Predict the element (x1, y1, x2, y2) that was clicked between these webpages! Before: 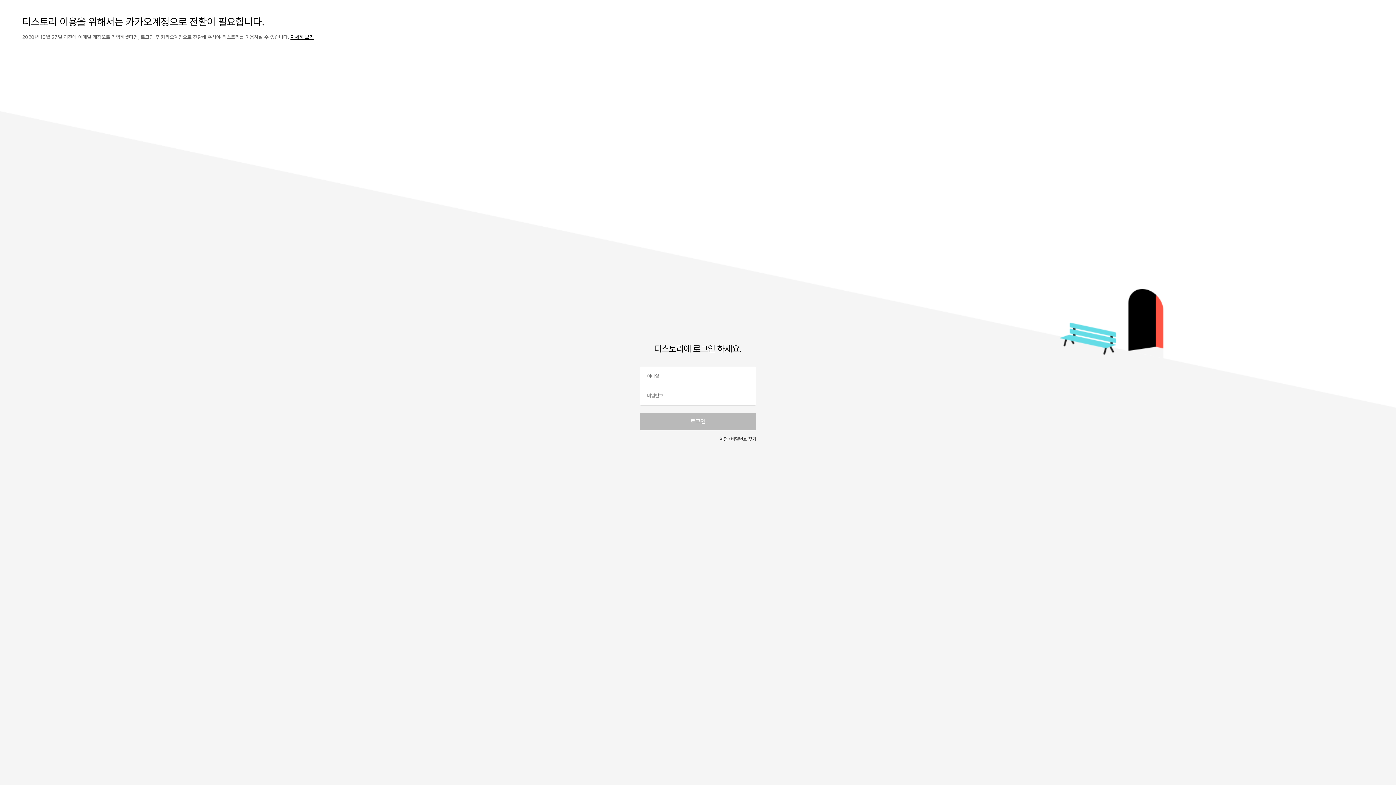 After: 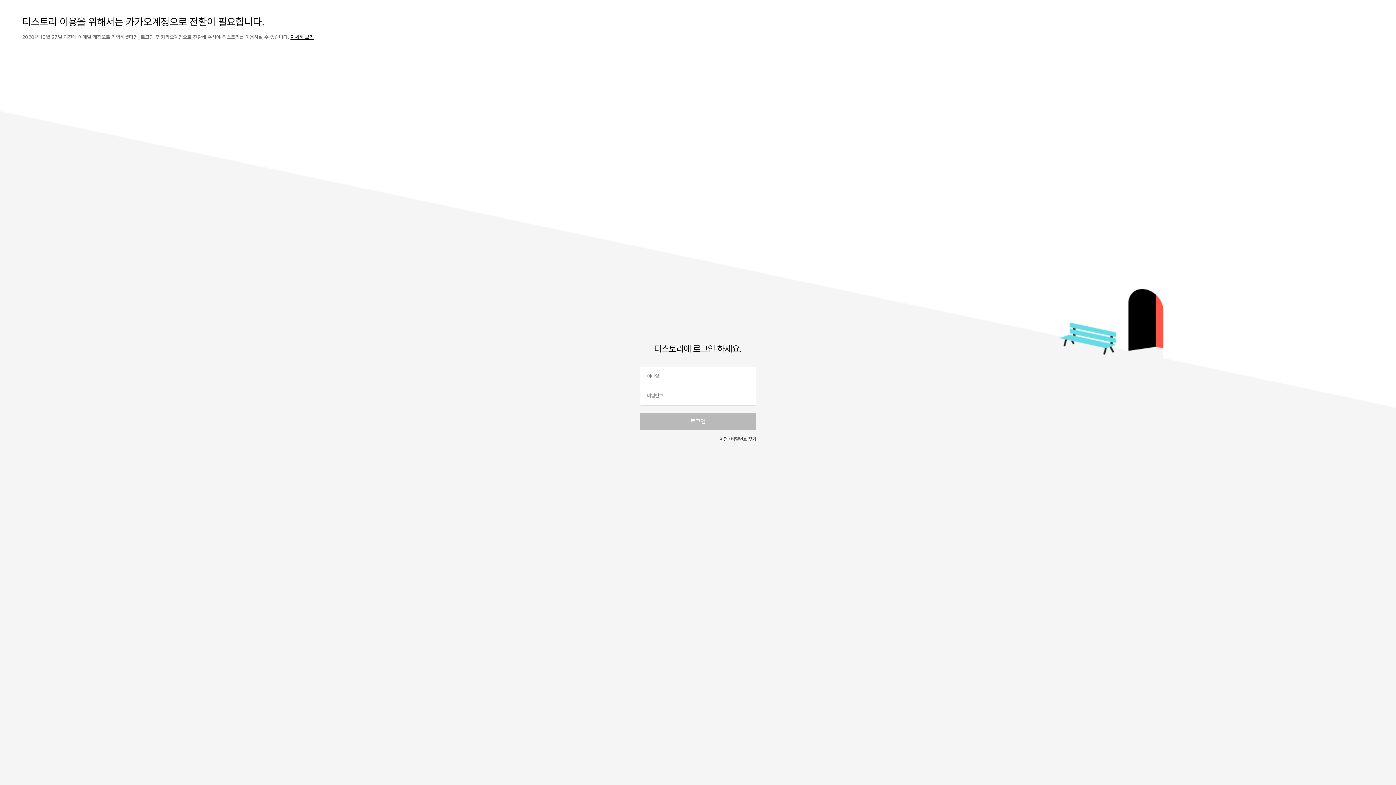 Action: label: 자세히 보기 bbox: (290, 34, 313, 40)